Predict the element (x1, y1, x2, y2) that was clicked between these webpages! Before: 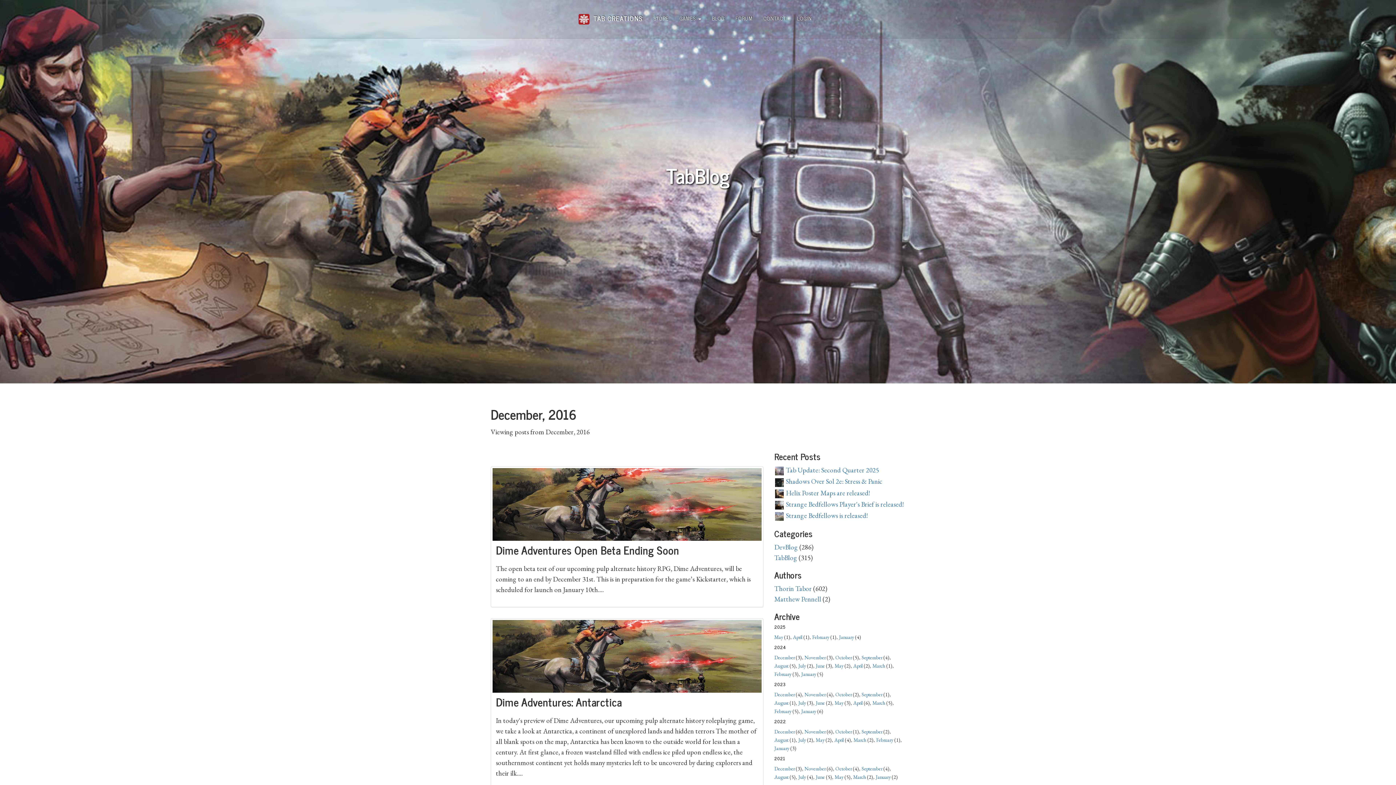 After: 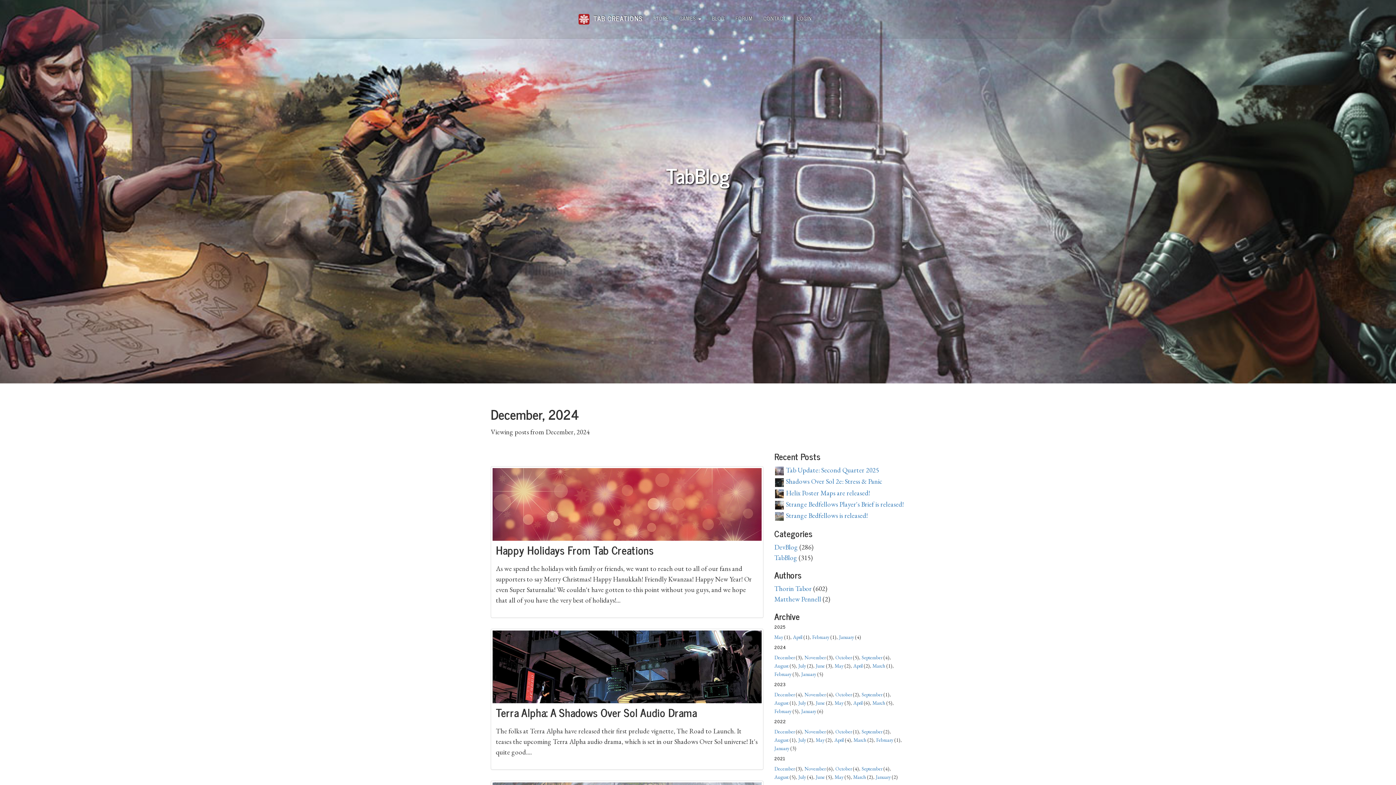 Action: bbox: (774, 654, 794, 661) label: December